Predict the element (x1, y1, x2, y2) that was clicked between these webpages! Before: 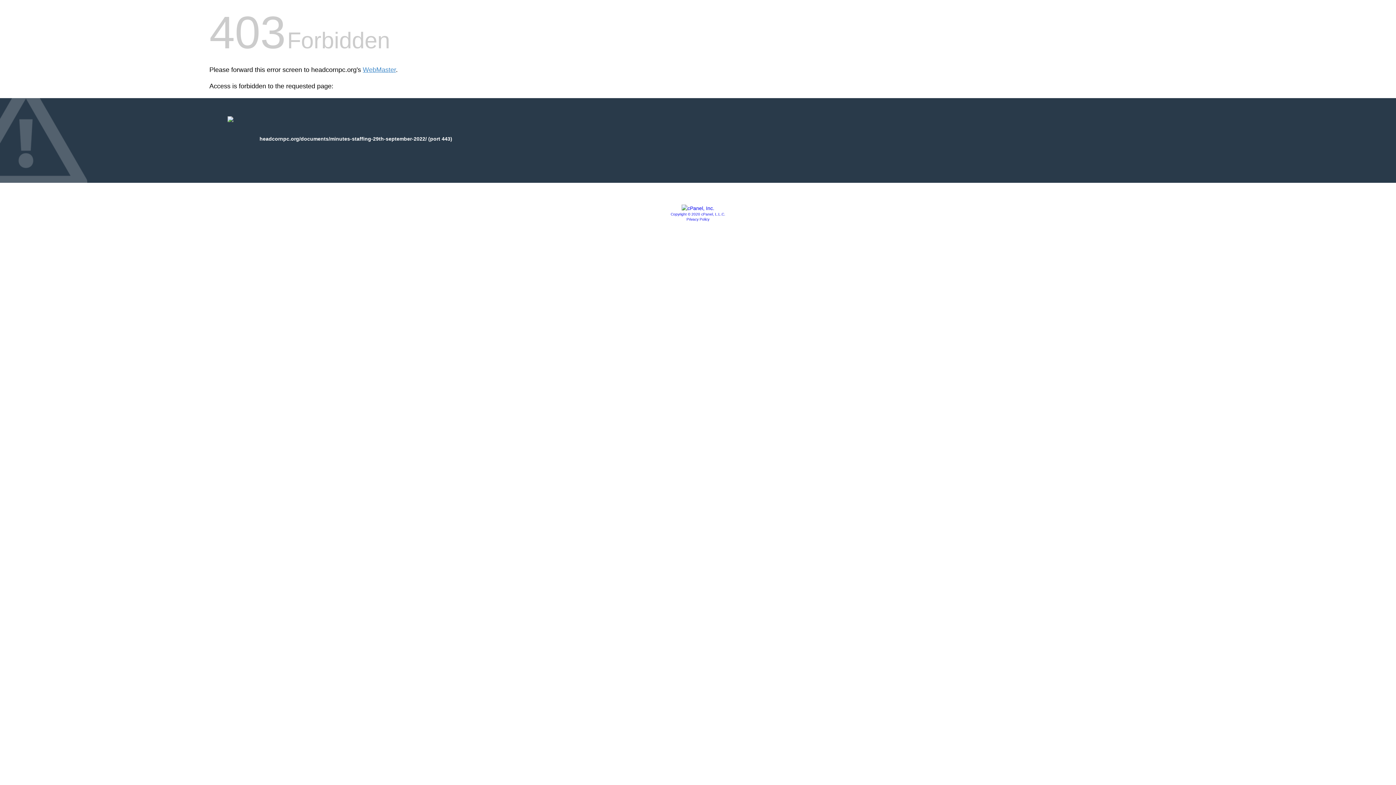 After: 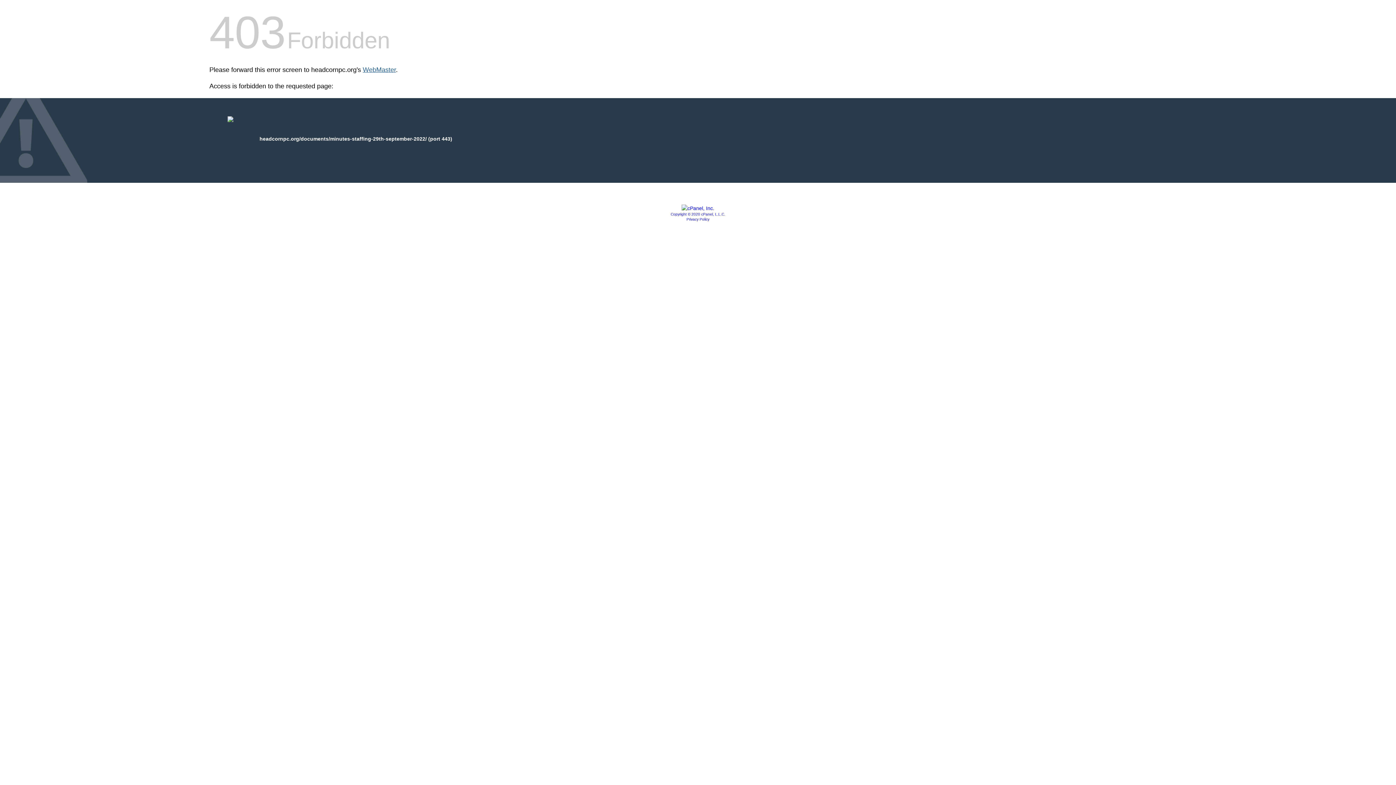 Action: bbox: (362, 66, 396, 73) label: WebMaster